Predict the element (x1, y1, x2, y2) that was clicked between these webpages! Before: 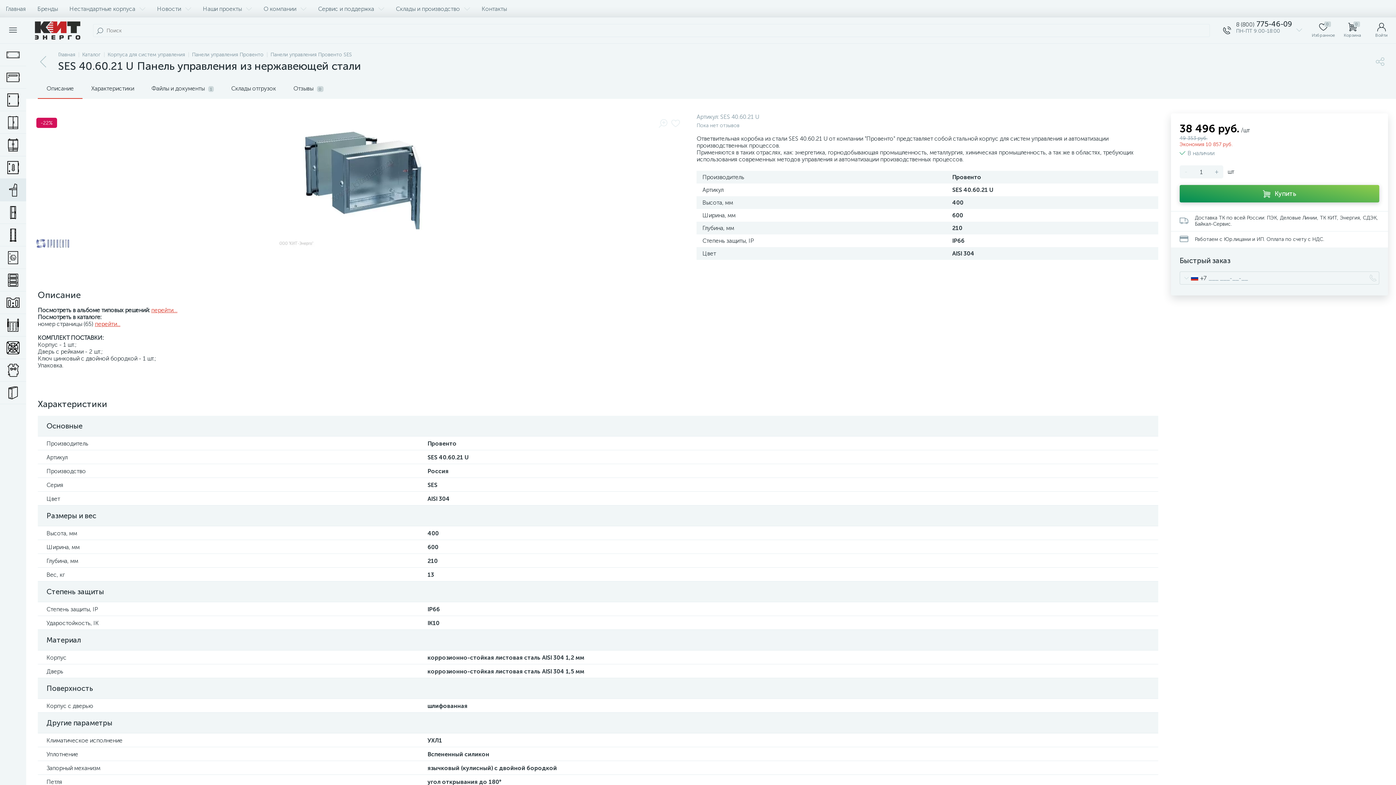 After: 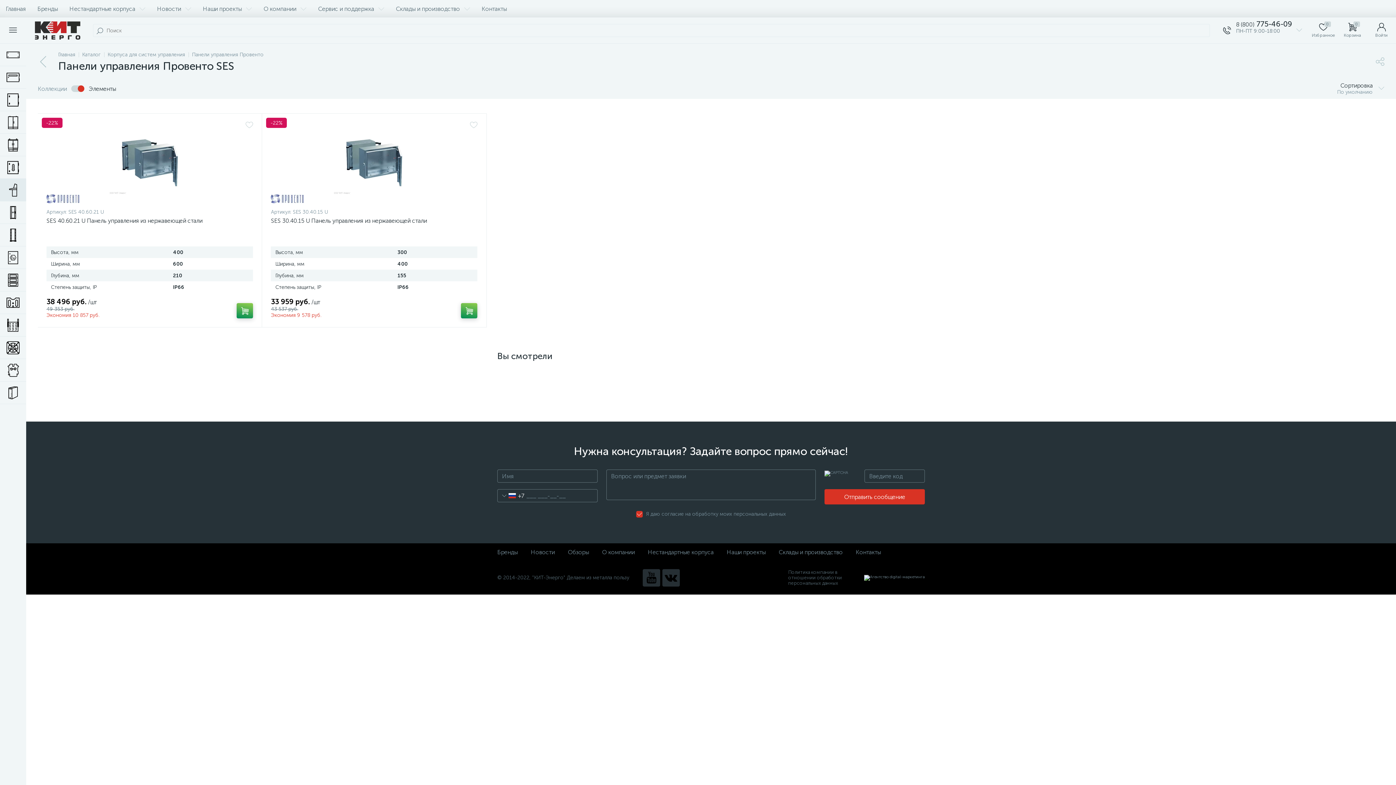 Action: label: Панели управления Провенто SES bbox: (270, 51, 352, 57)